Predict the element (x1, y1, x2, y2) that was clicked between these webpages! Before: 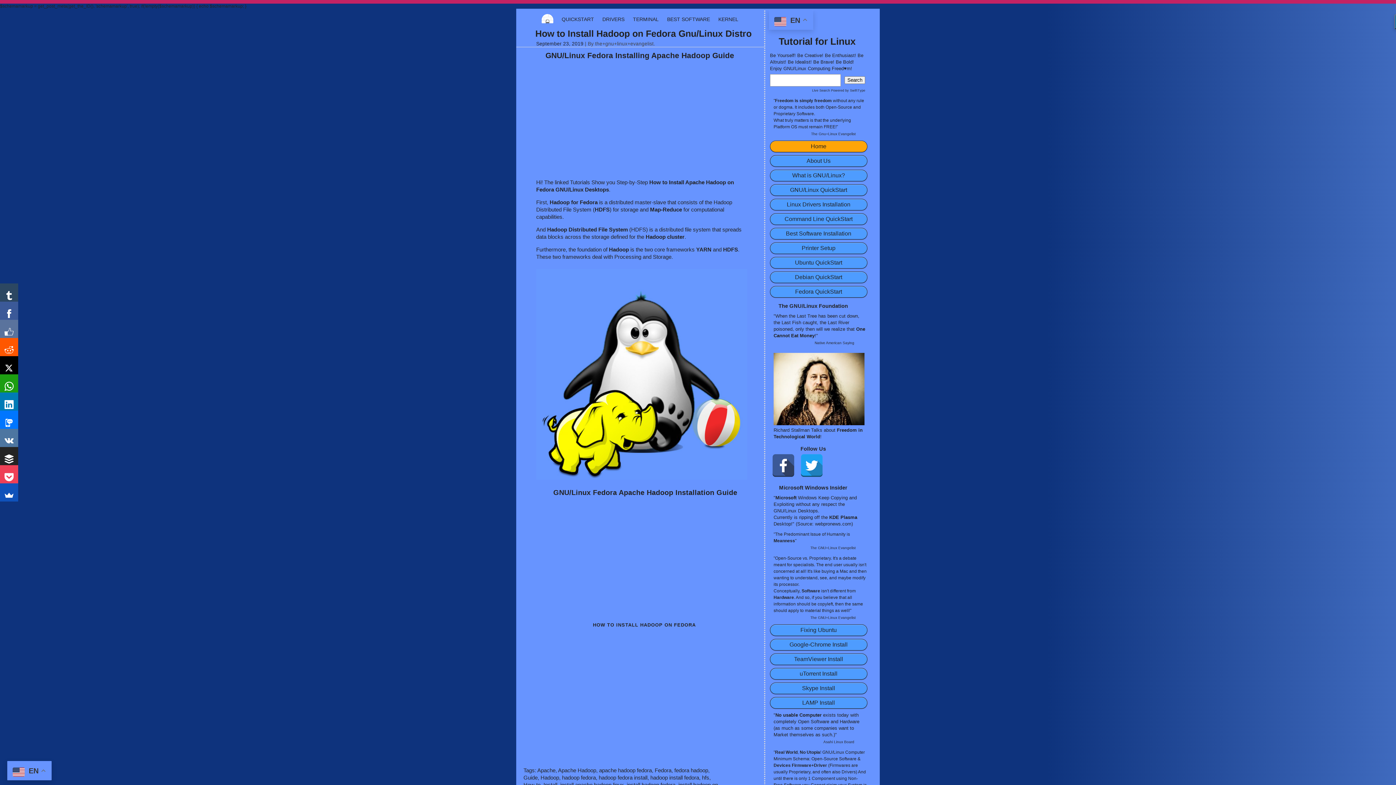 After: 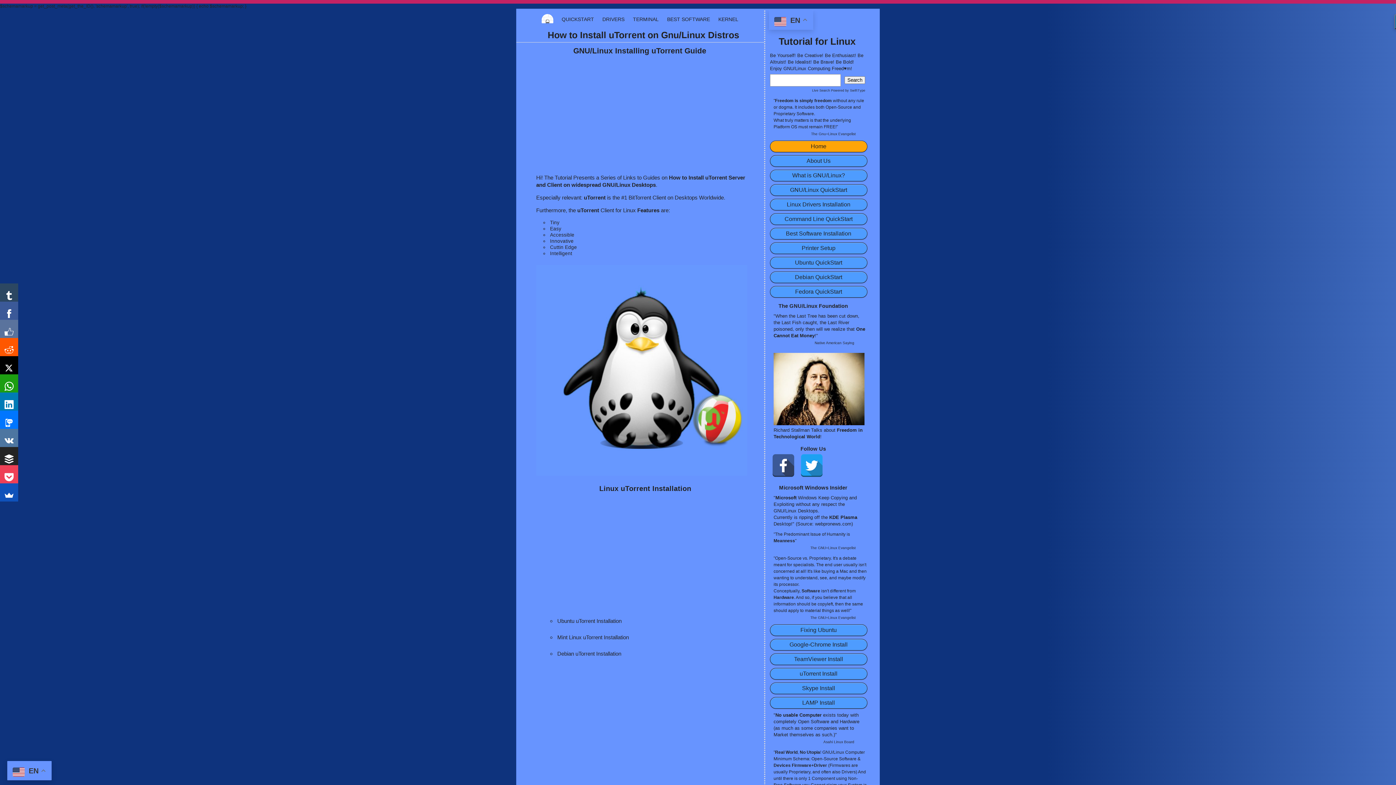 Action: label: uTorrent Install bbox: (770, 668, 867, 679)